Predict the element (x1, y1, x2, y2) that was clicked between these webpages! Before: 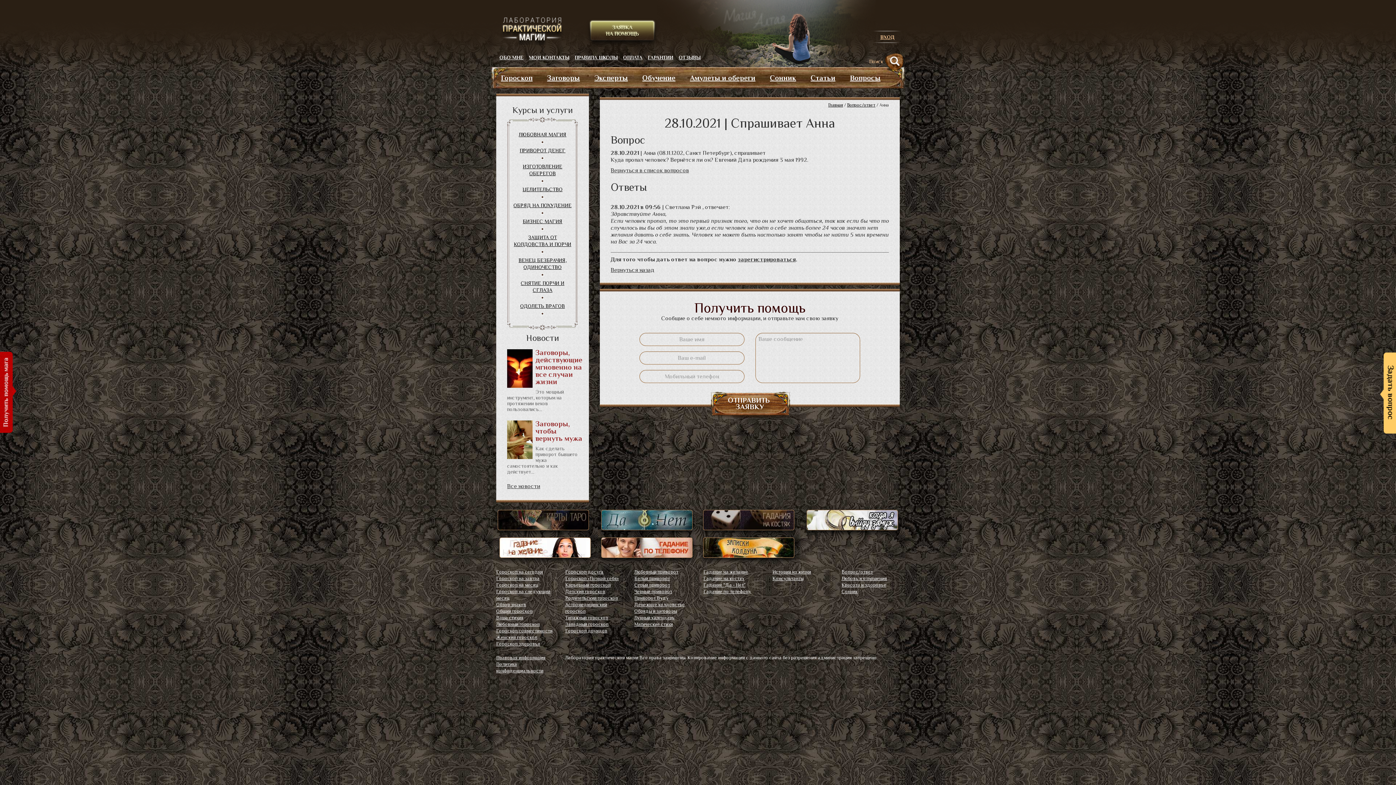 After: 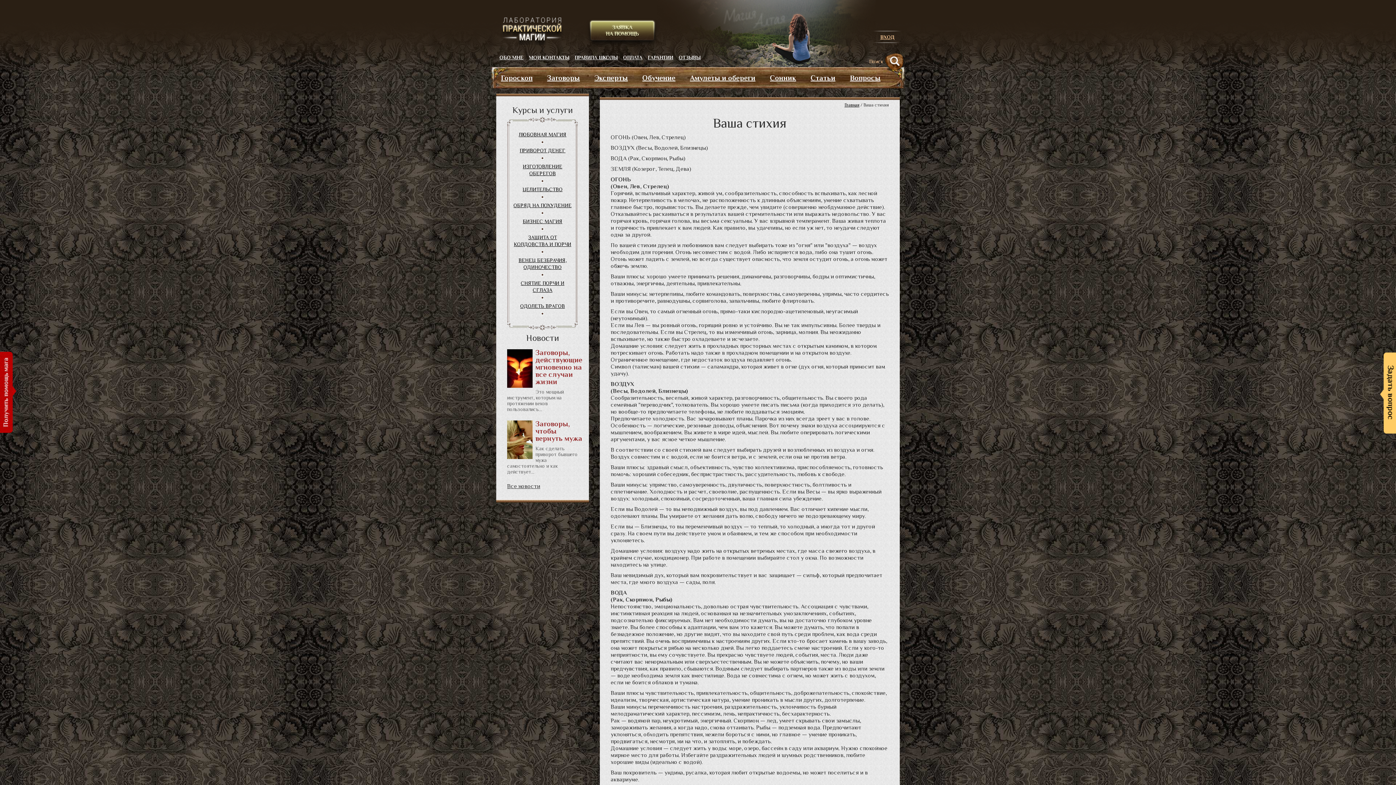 Action: bbox: (496, 615, 523, 620) label: Ваша стихия